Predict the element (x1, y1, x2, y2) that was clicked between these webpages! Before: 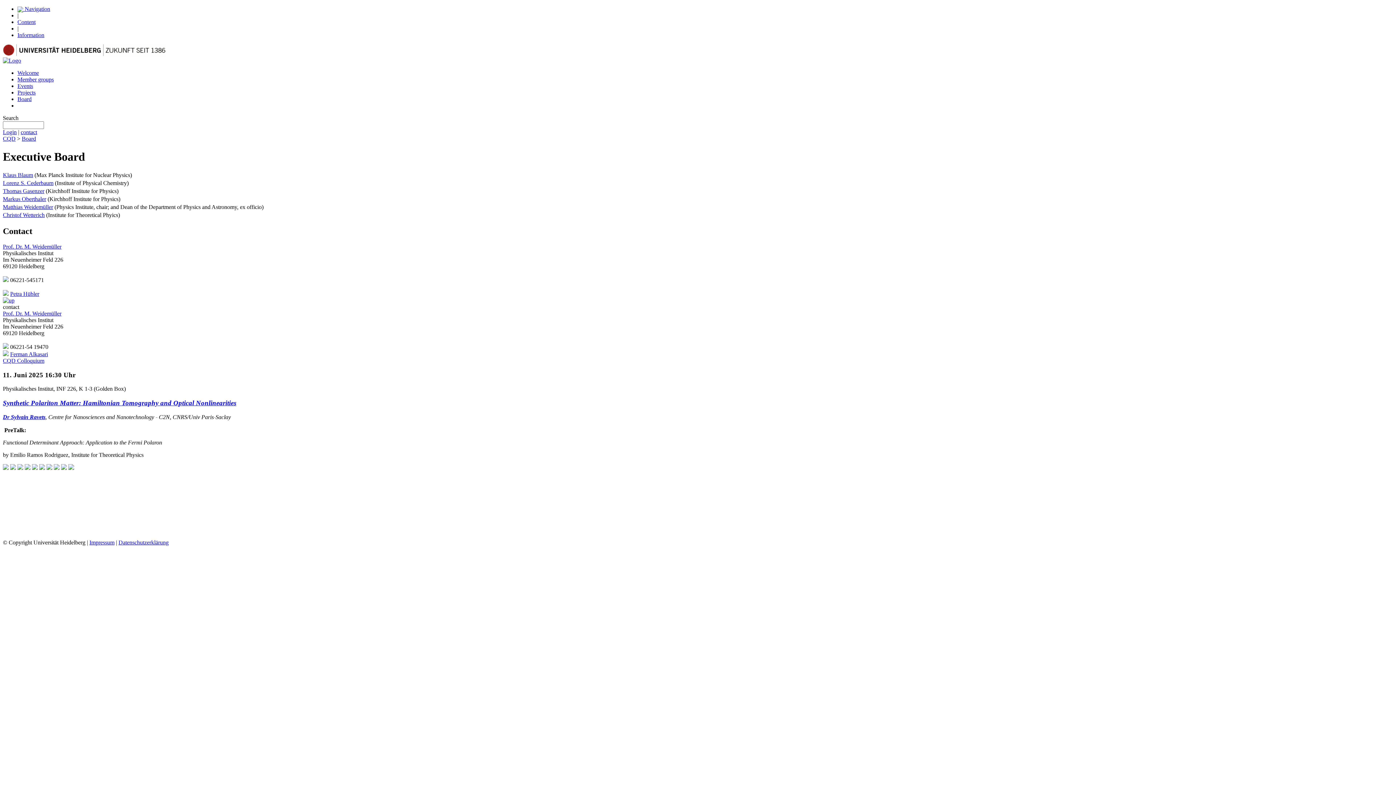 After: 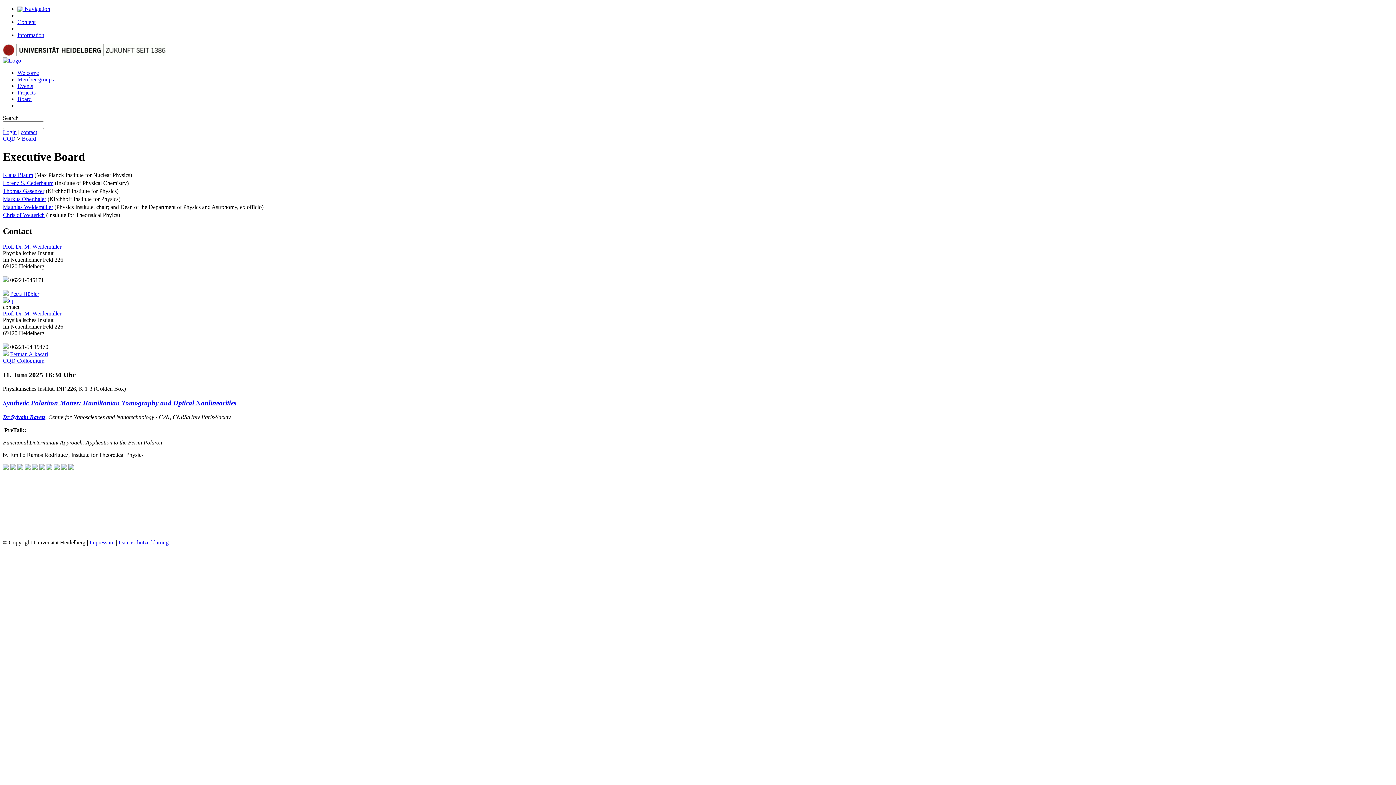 Action: label: Prof. Dr. M. Weidemüller bbox: (2, 310, 61, 316)